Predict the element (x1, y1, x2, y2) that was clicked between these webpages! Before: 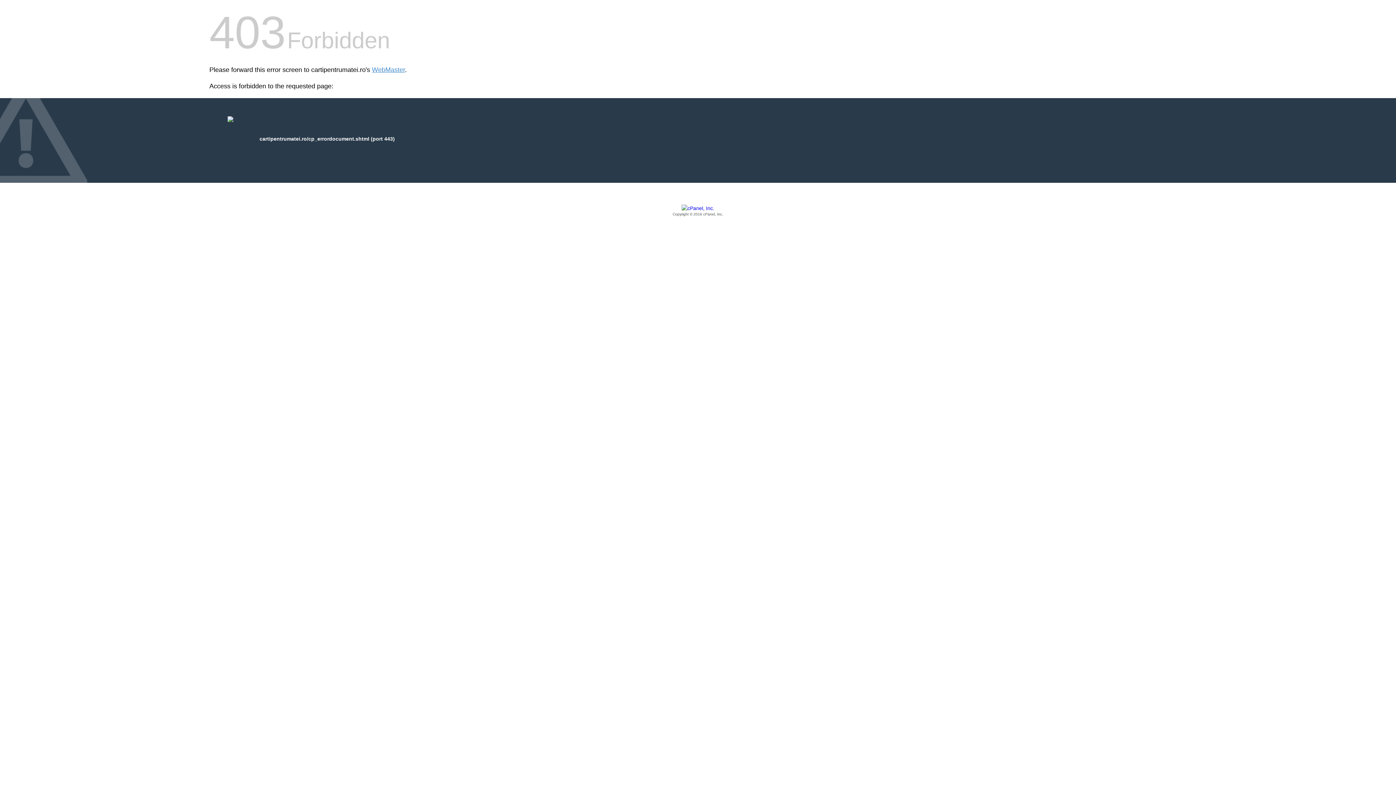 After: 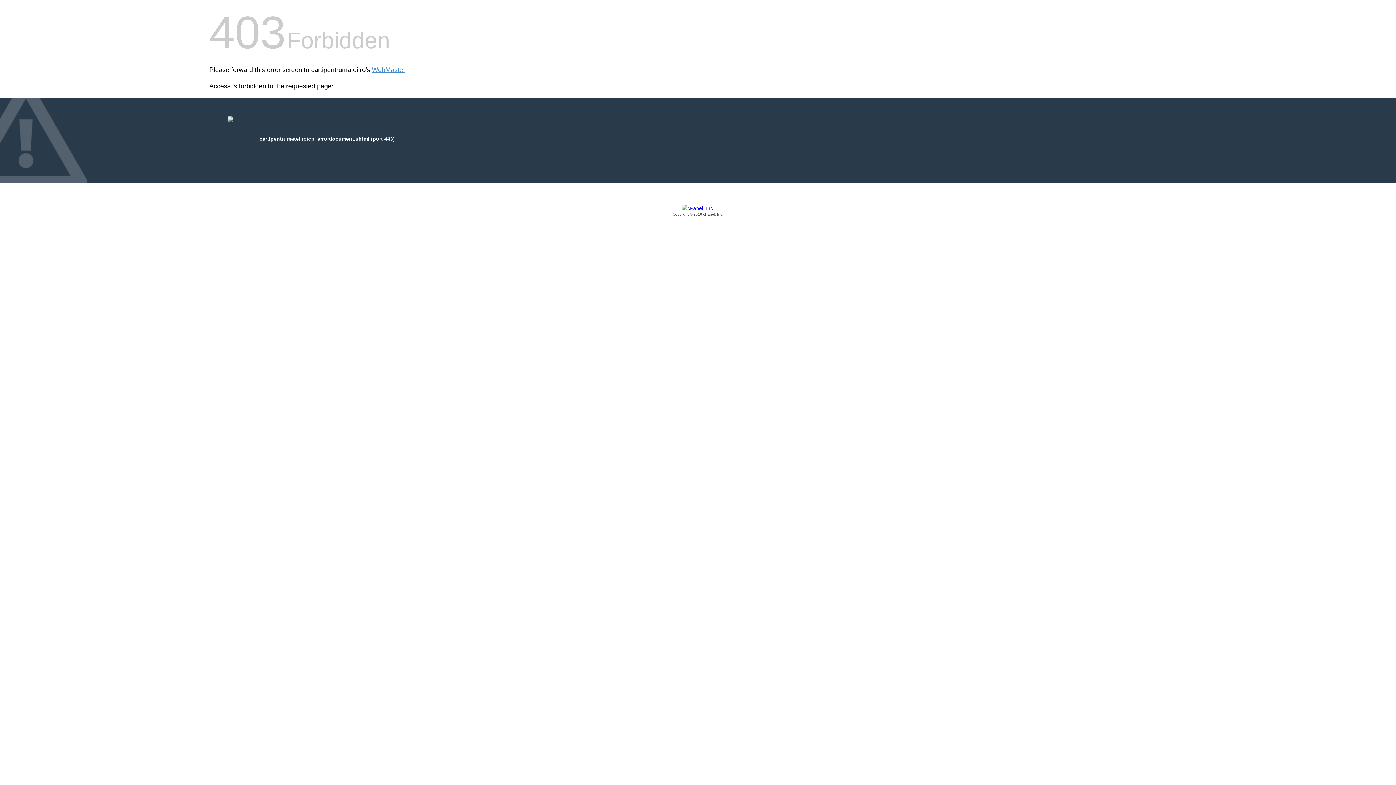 Action: bbox: (209, 205, 1186, 217) label: Copyright © 2016 cPanel, Inc.